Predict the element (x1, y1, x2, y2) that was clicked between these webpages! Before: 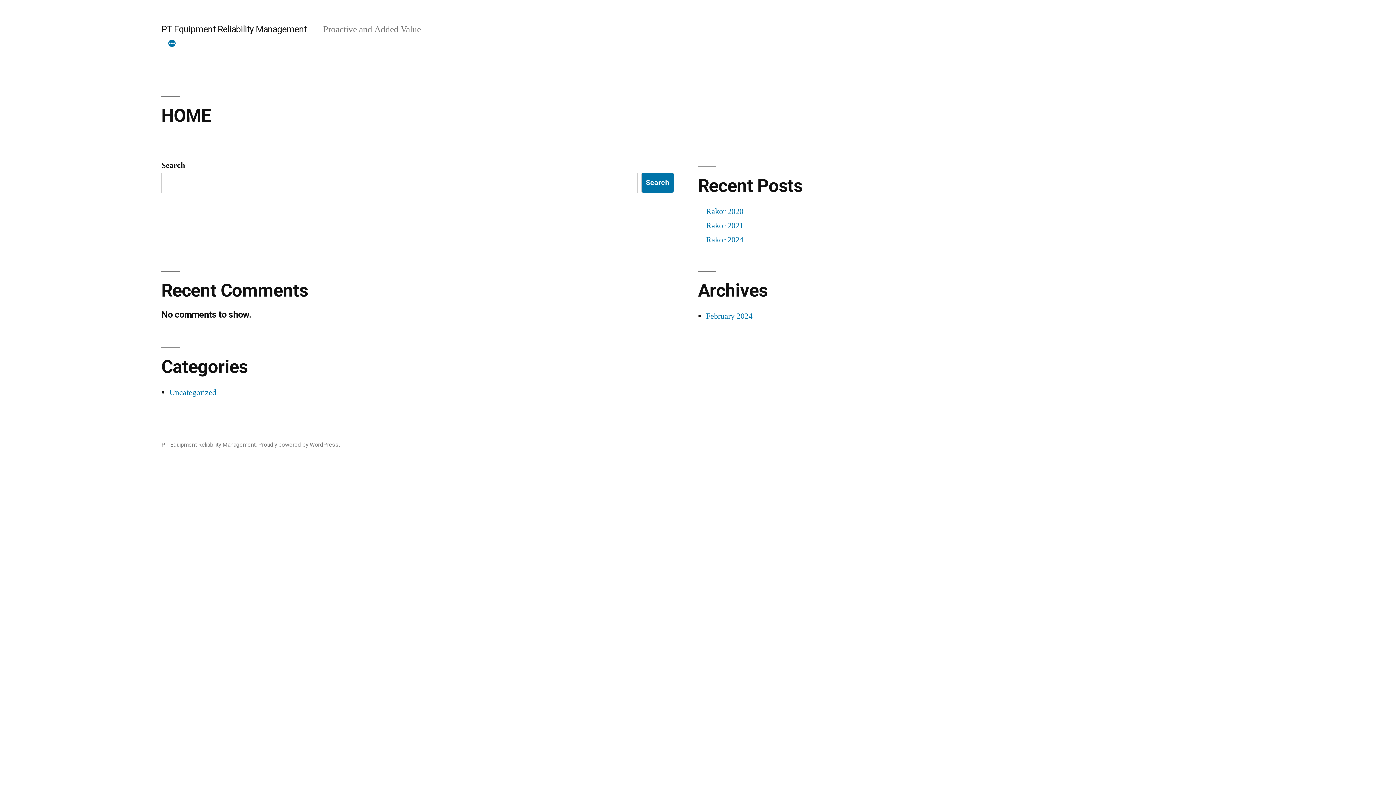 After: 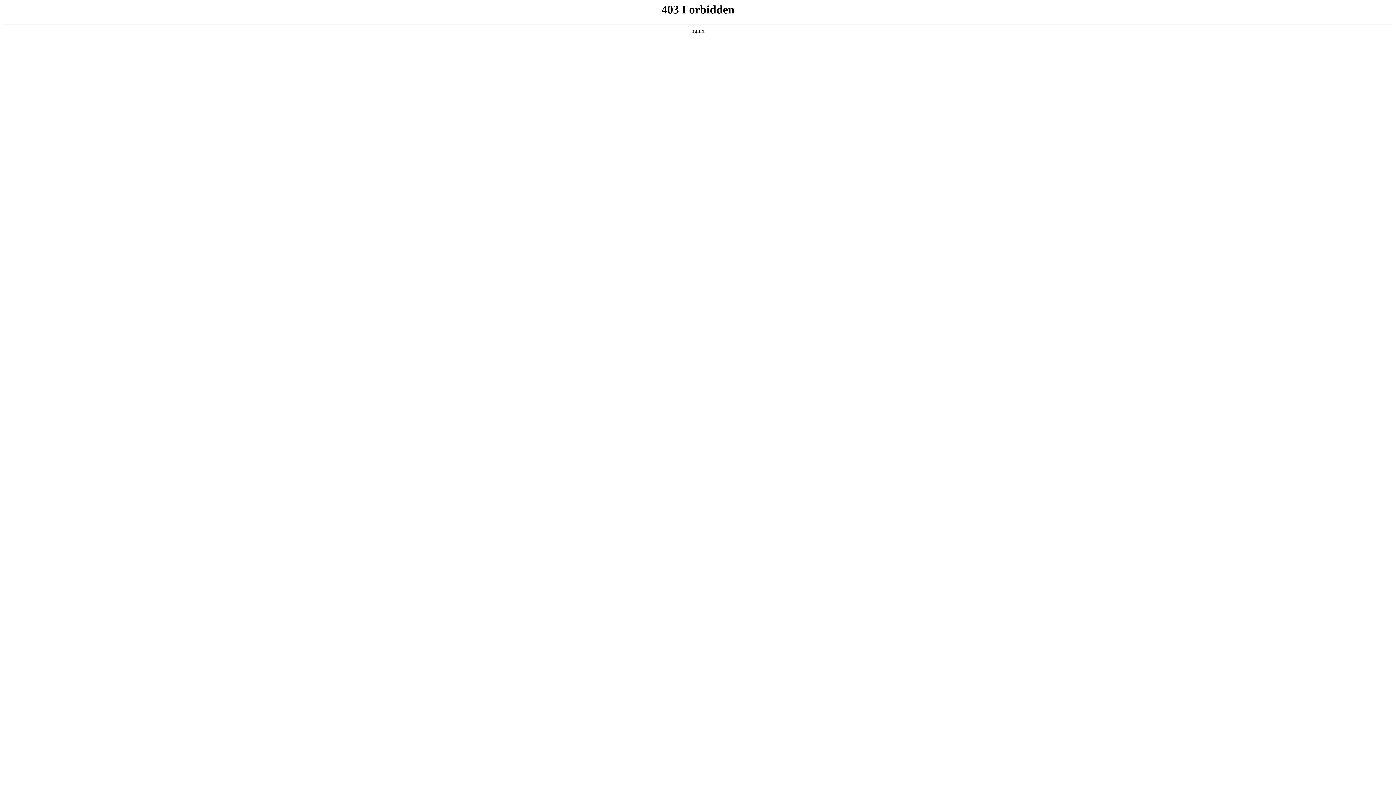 Action: label: Proudly powered by WordPress. bbox: (258, 441, 340, 448)